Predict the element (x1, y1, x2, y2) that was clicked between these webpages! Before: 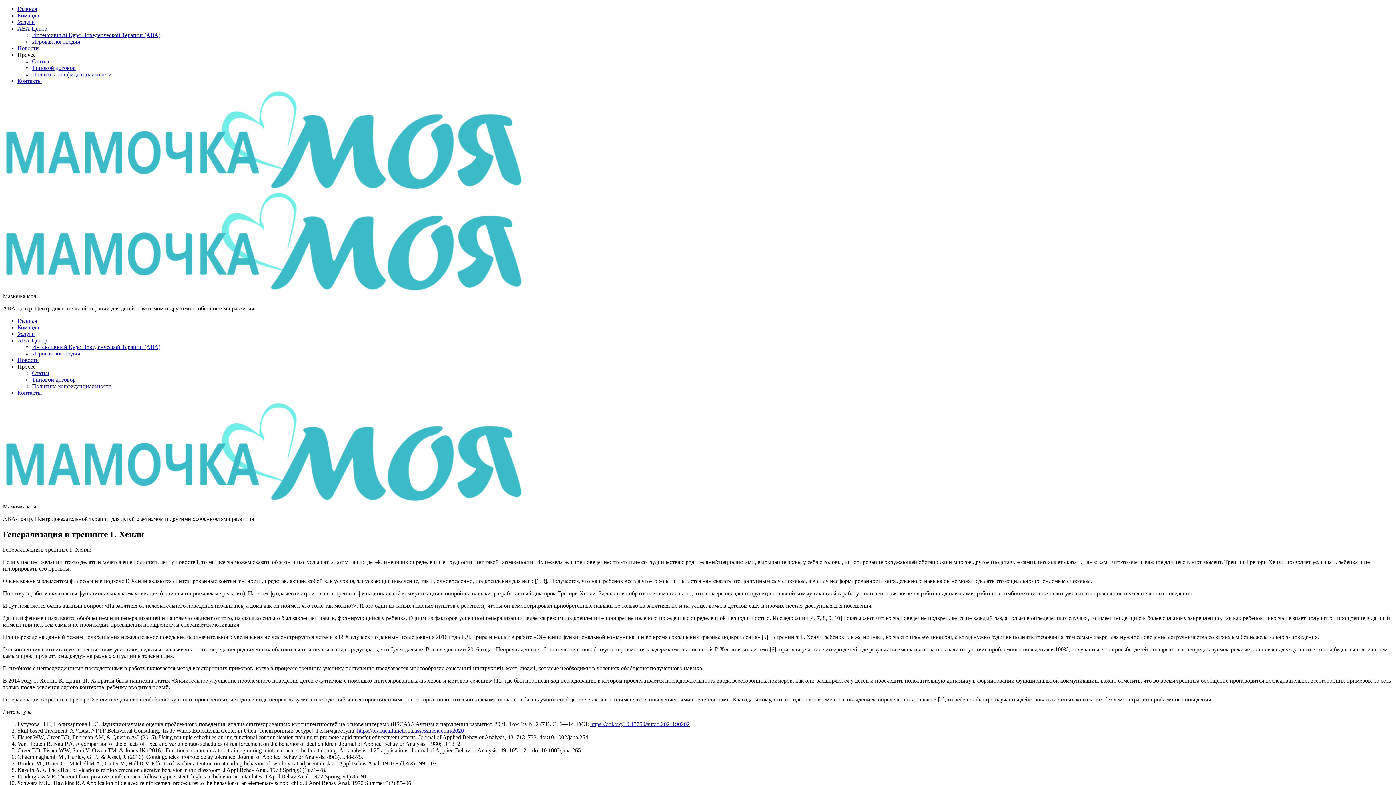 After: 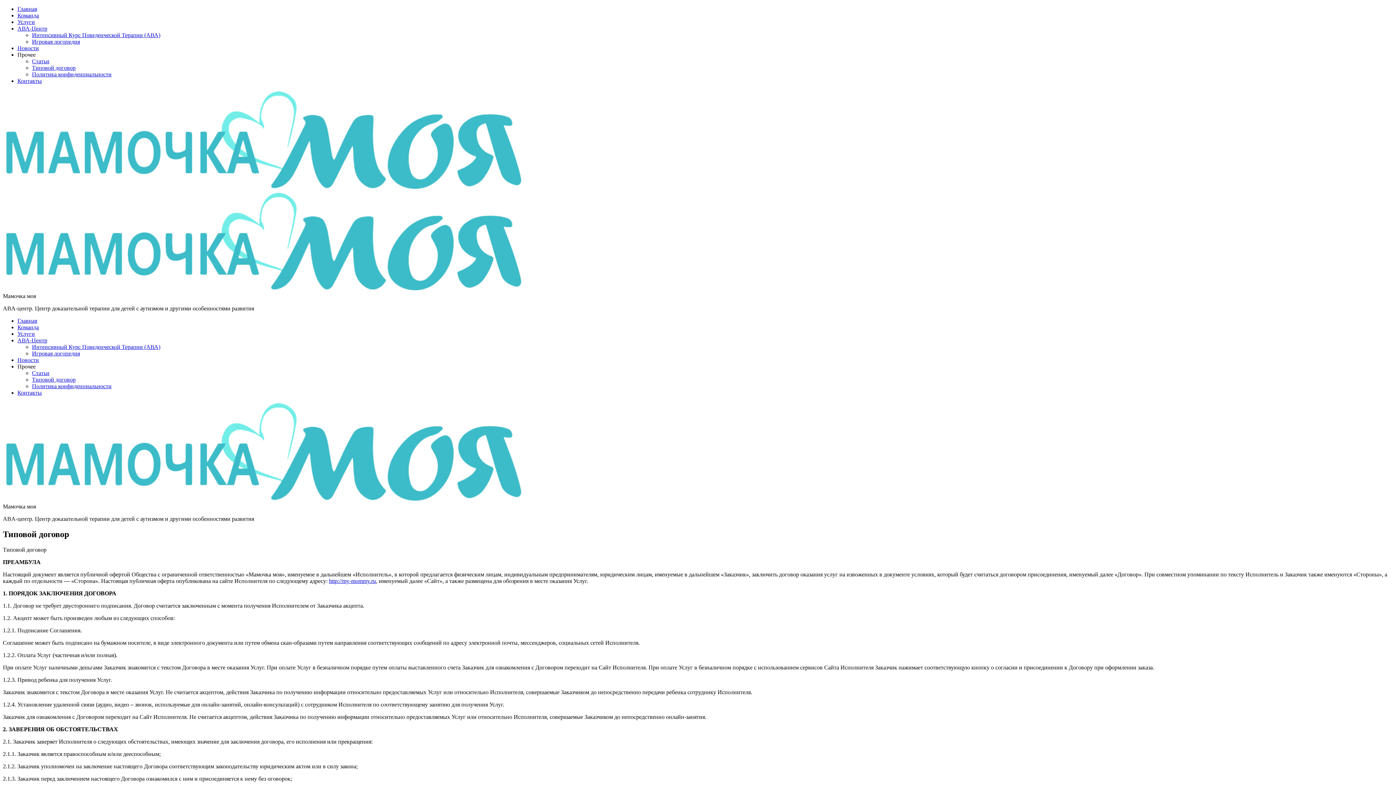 Action: label: Типовой договор bbox: (32, 64, 75, 70)